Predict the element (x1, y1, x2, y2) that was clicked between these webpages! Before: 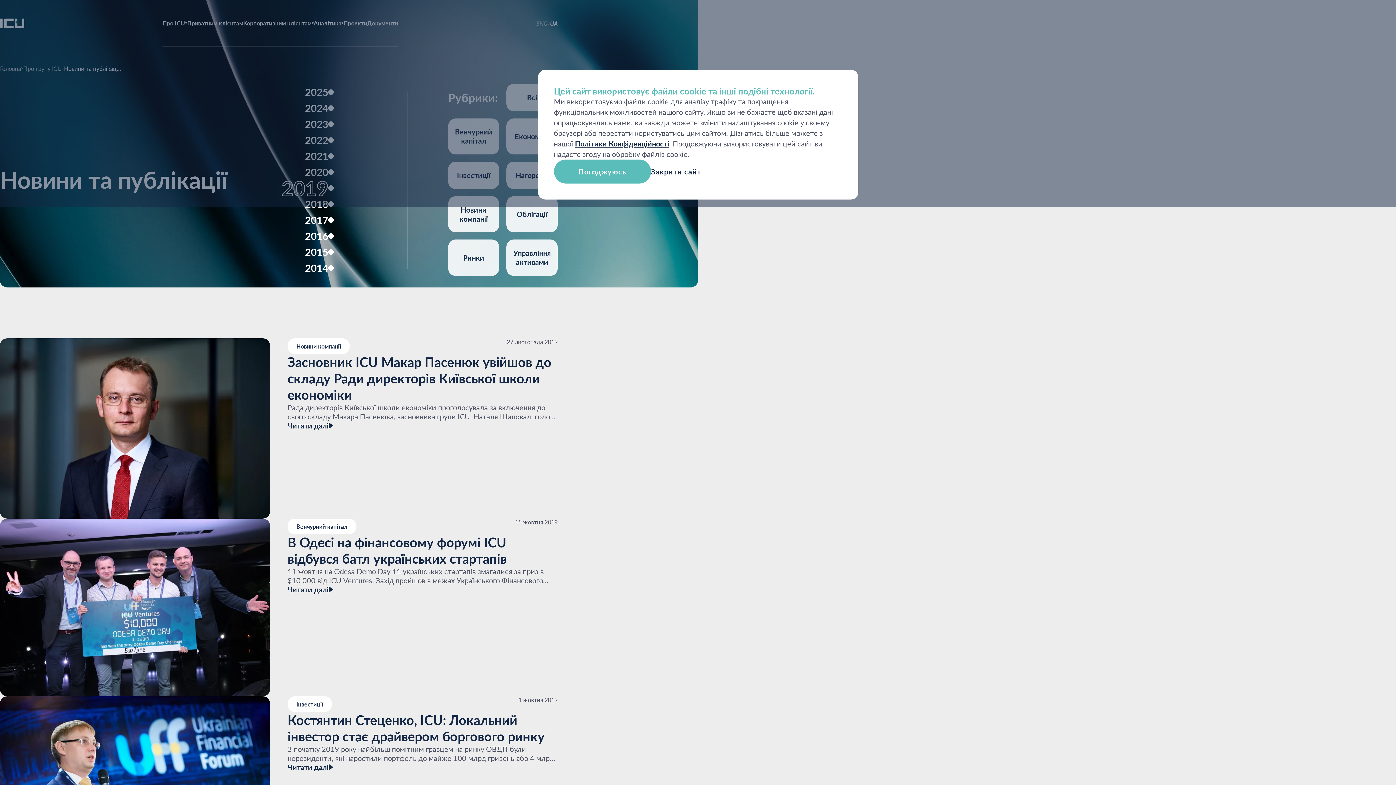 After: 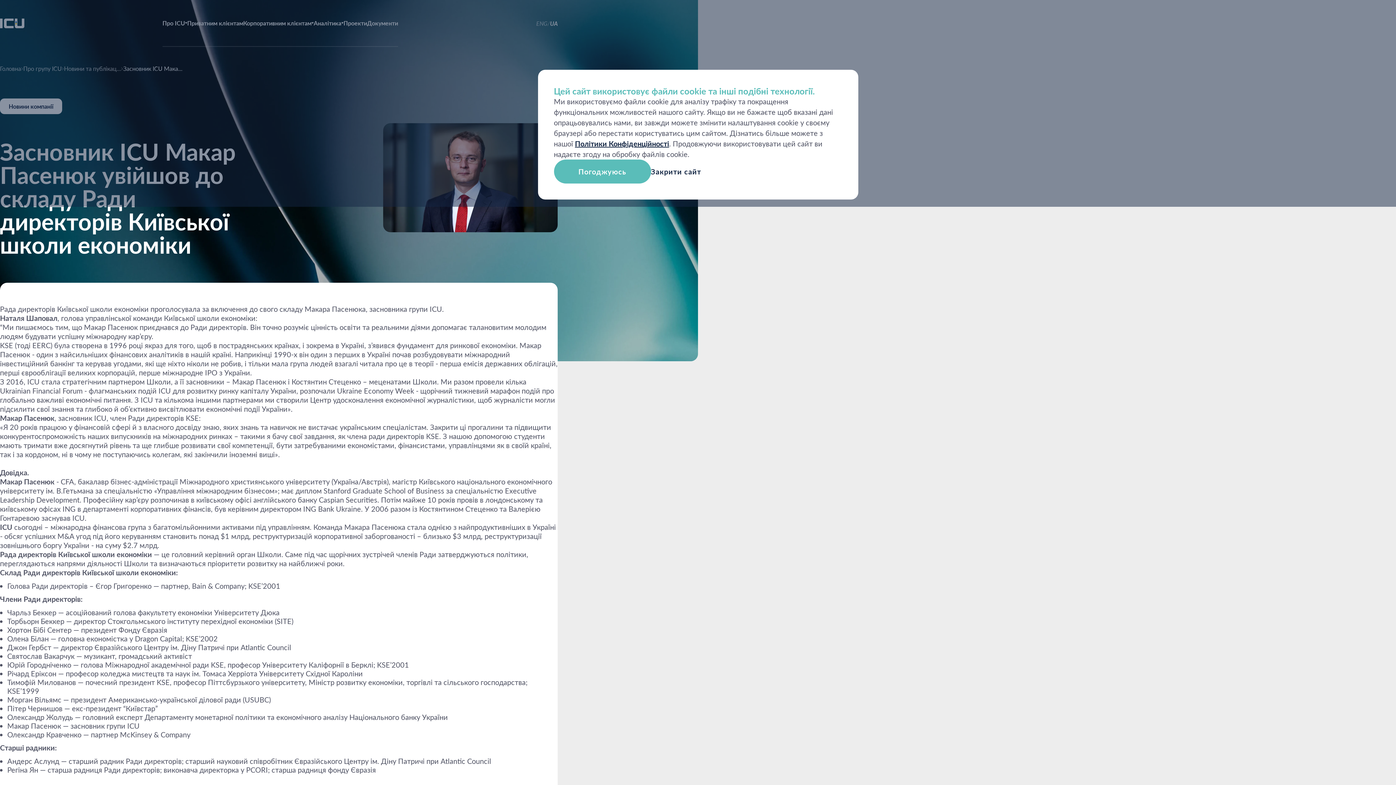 Action: label: Читати далі bbox: (287, 421, 557, 430)